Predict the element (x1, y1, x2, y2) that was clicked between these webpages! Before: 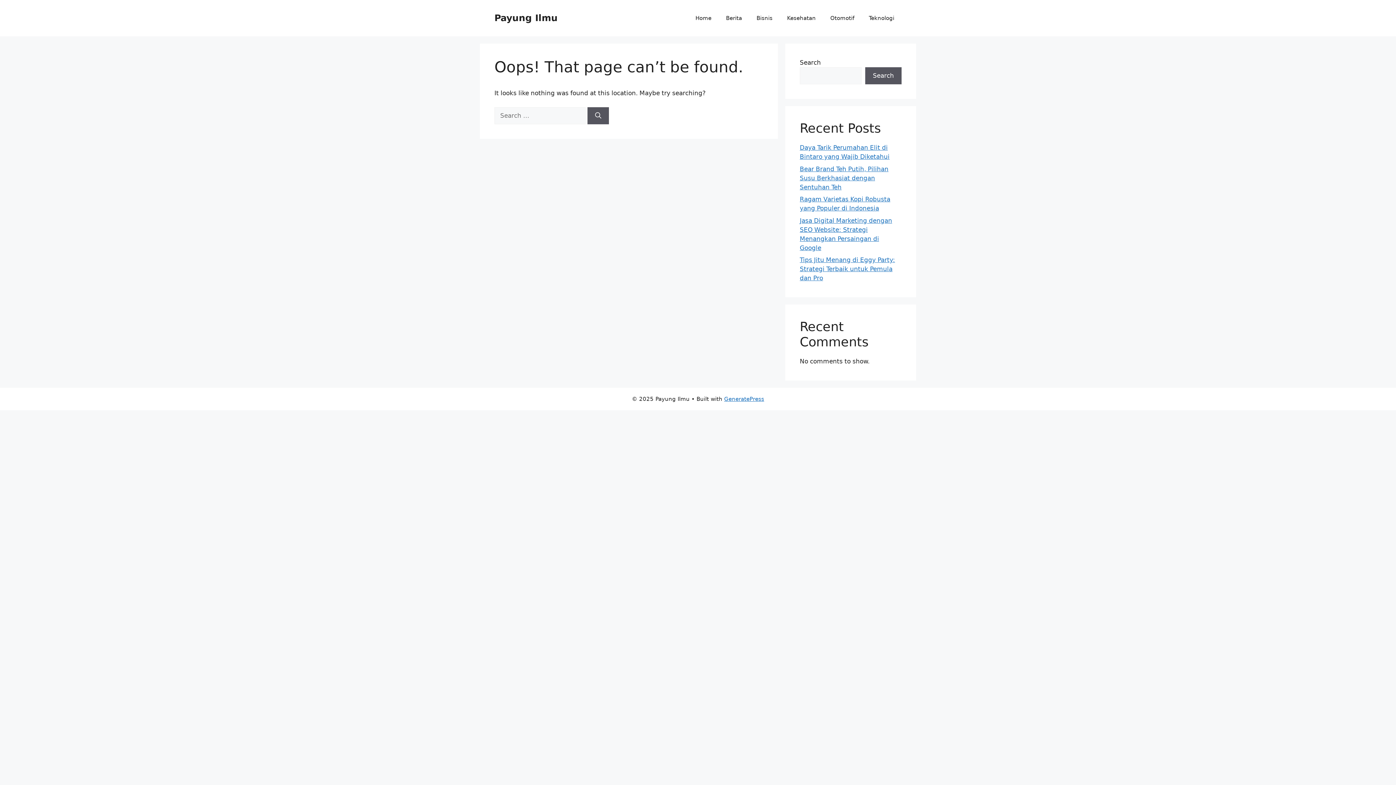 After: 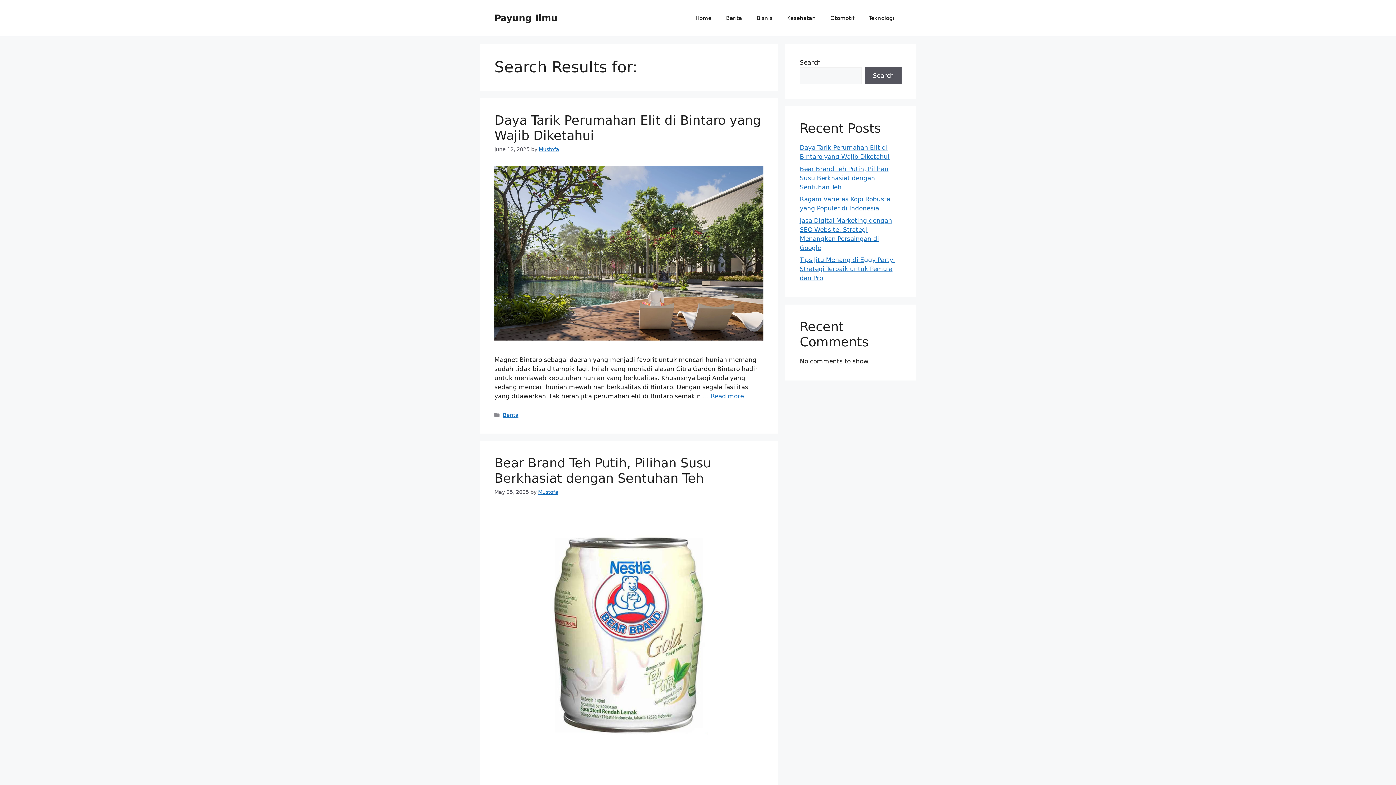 Action: label: Search bbox: (587, 107, 609, 124)